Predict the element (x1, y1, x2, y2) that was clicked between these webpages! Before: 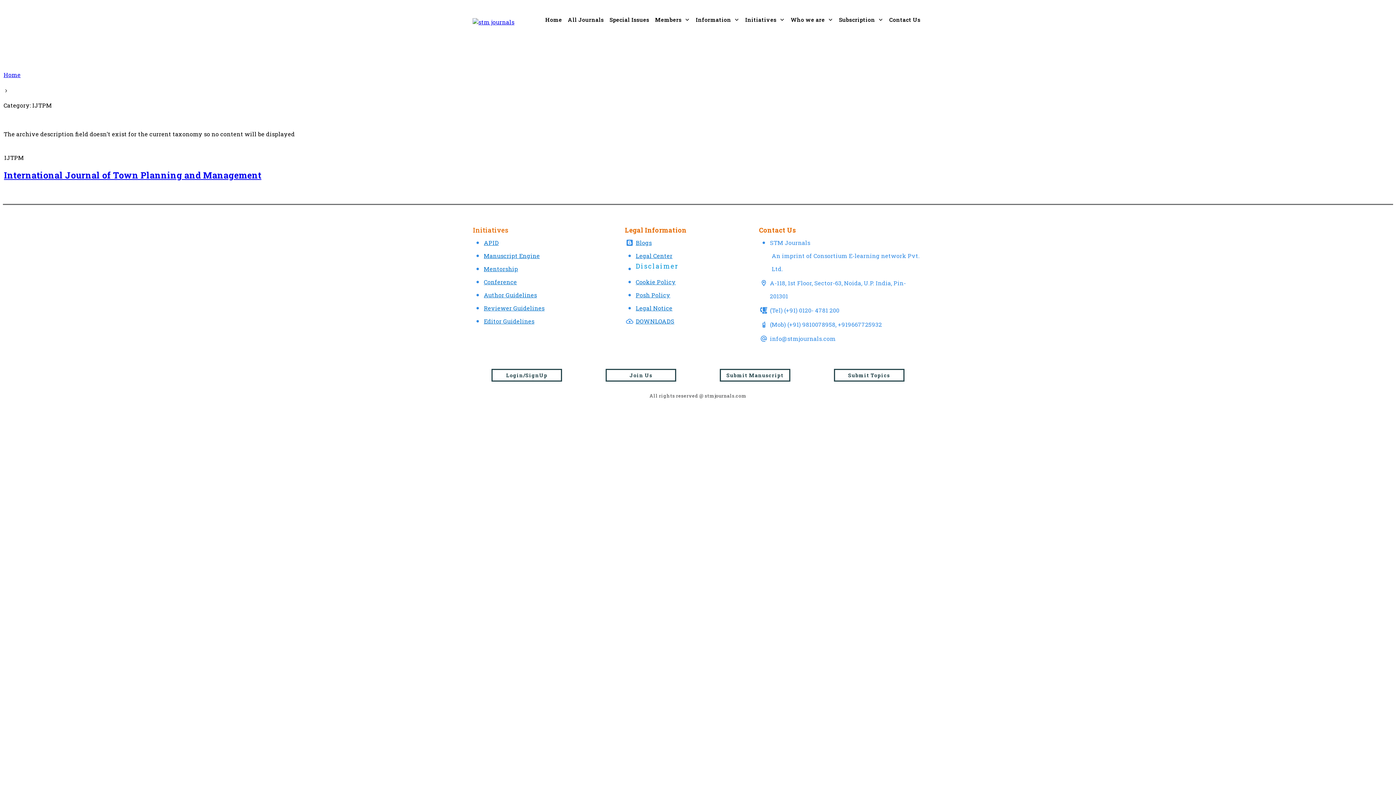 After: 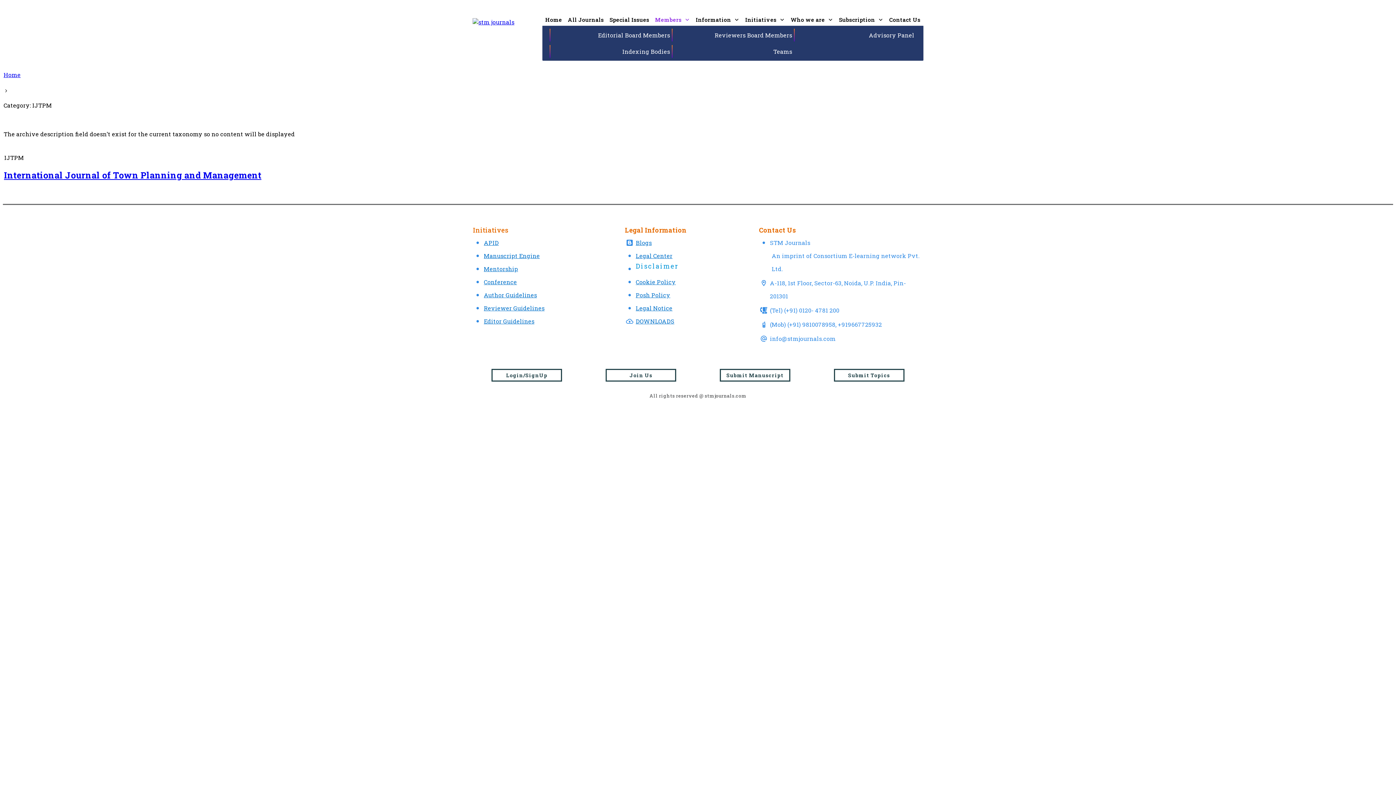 Action: label: Members bbox: (655, 14, 690, 25)